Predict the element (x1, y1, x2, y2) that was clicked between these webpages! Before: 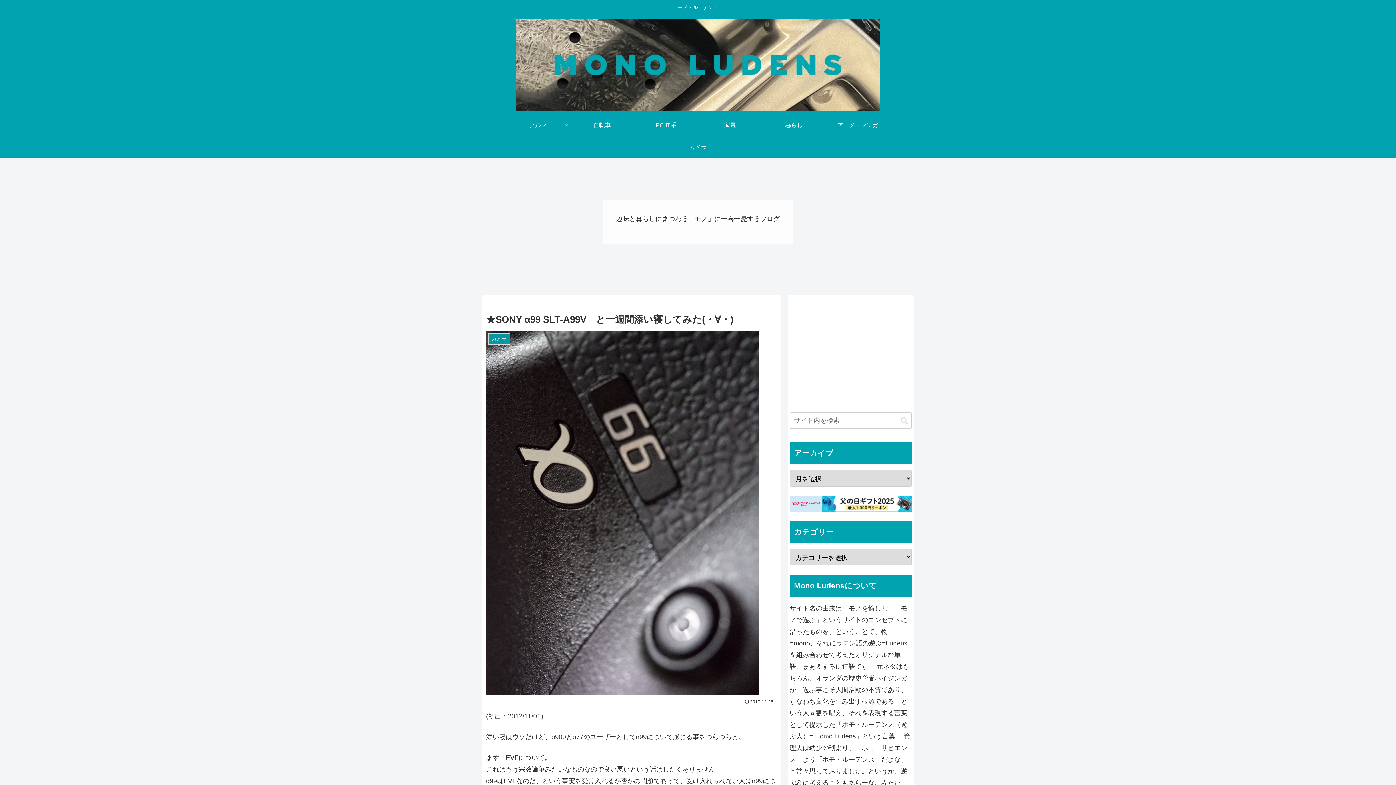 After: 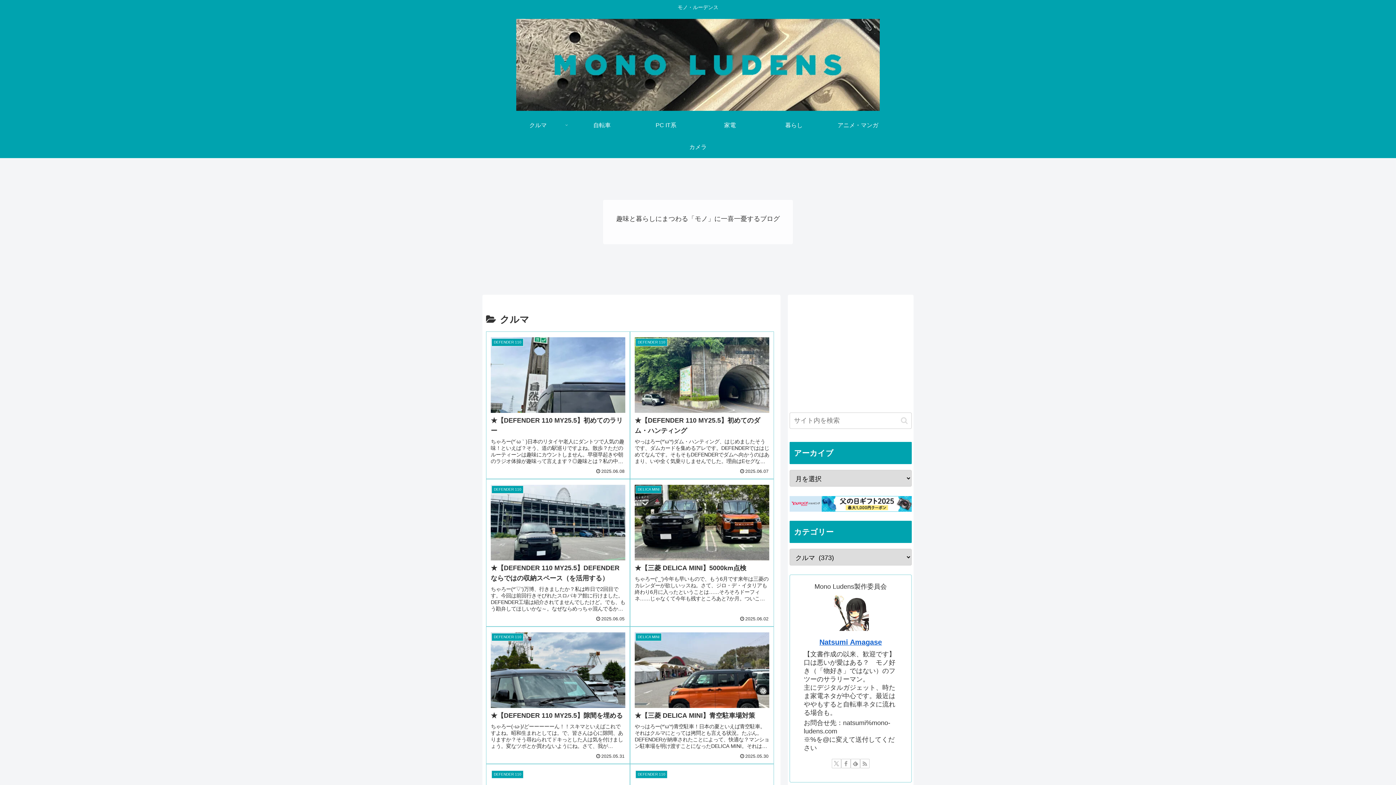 Action: bbox: (506, 114, 570, 136) label: クルマ